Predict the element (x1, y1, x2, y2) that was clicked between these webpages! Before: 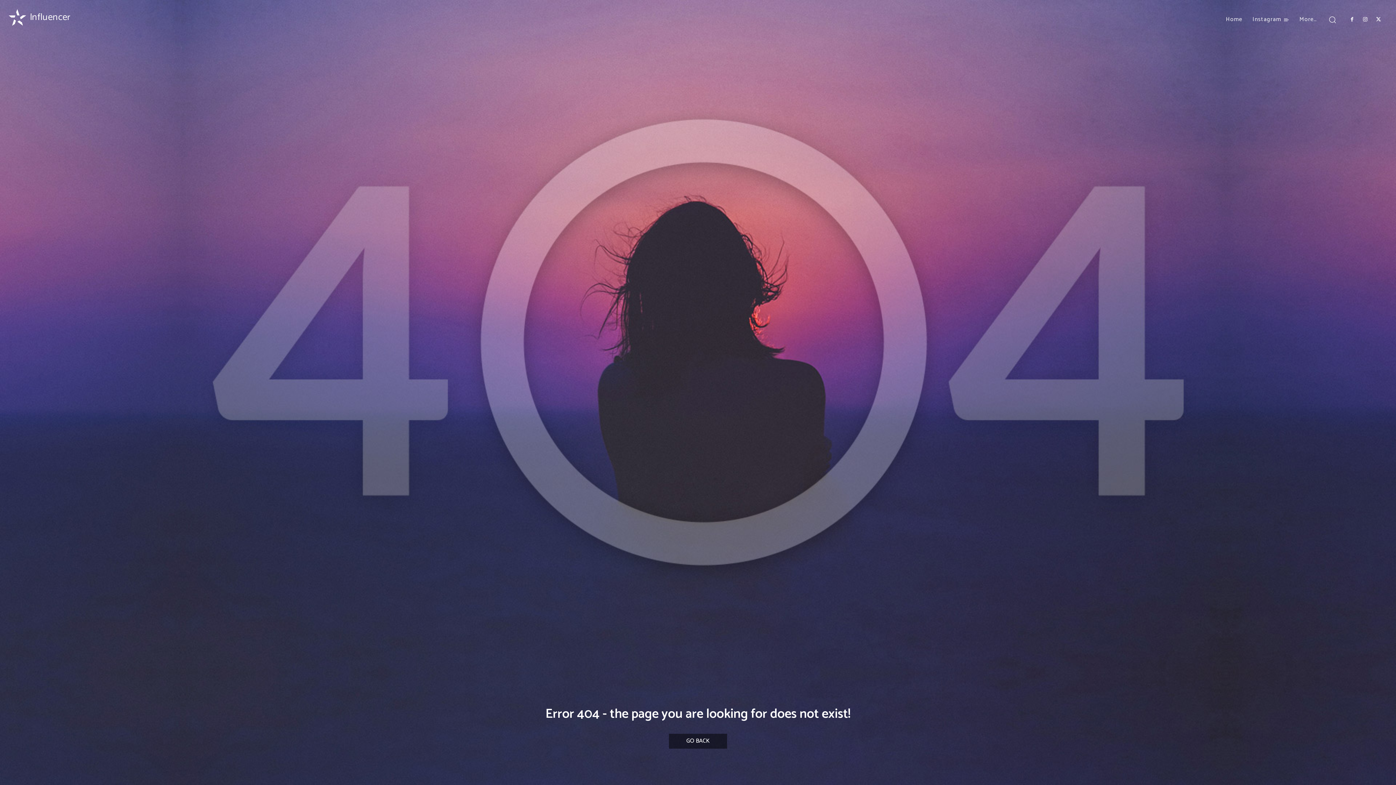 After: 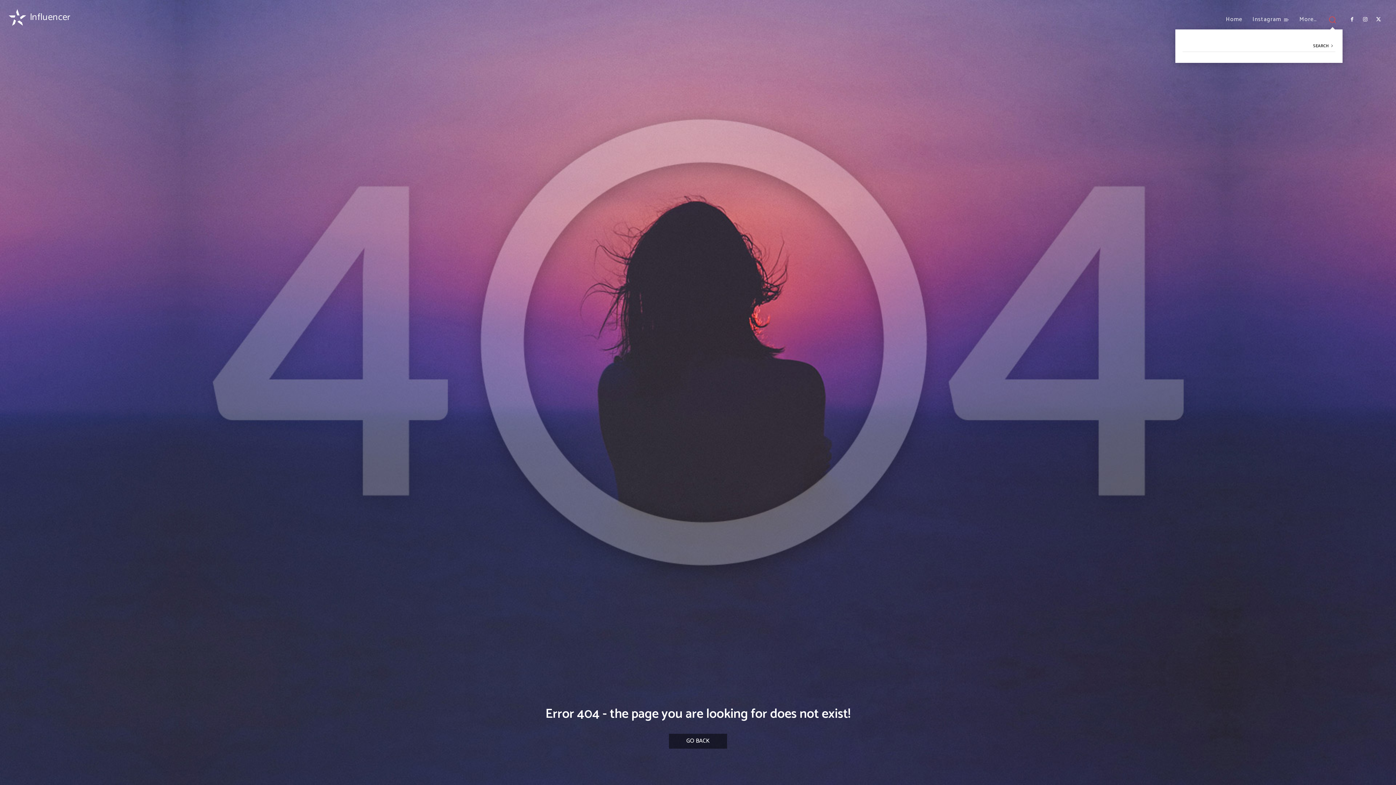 Action: bbox: (1322, 9, 1342, 29) label: Search